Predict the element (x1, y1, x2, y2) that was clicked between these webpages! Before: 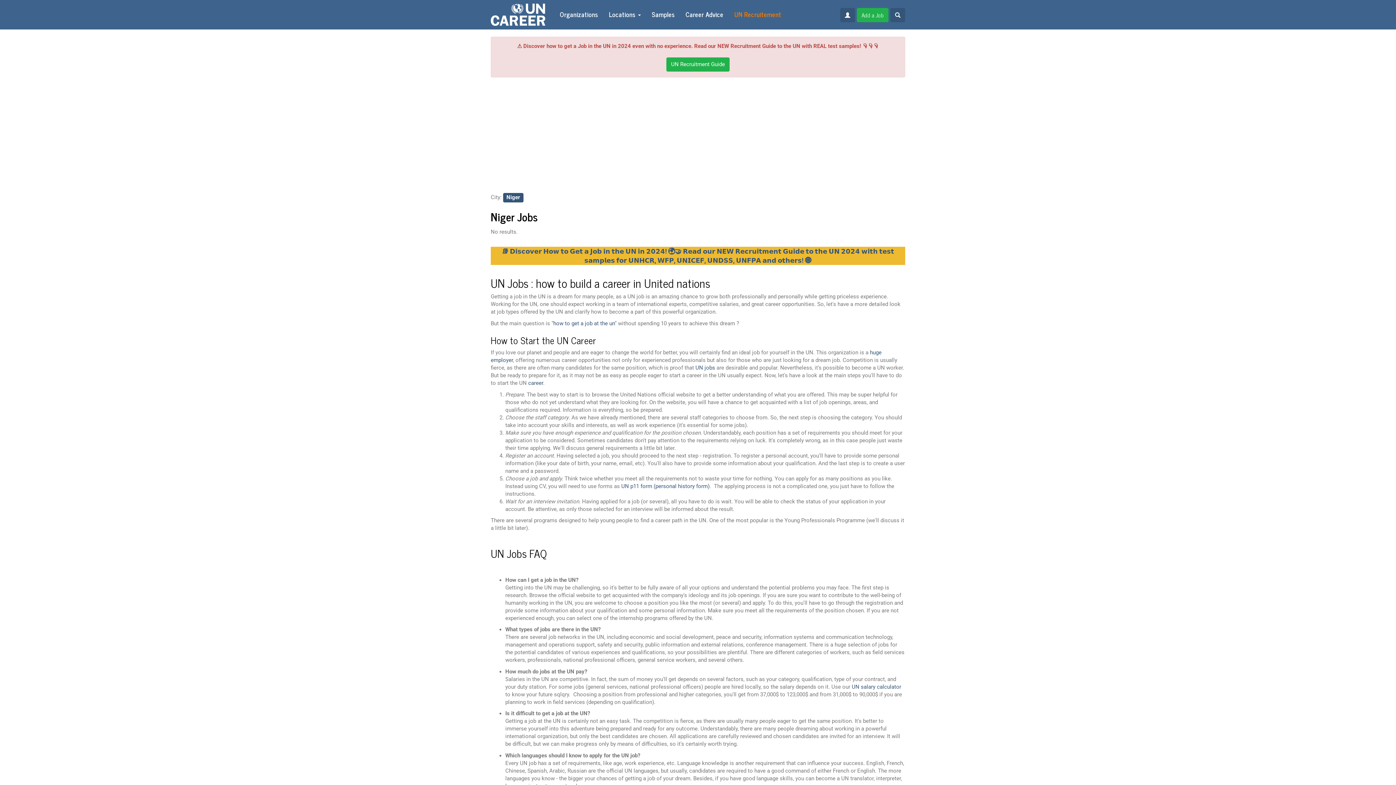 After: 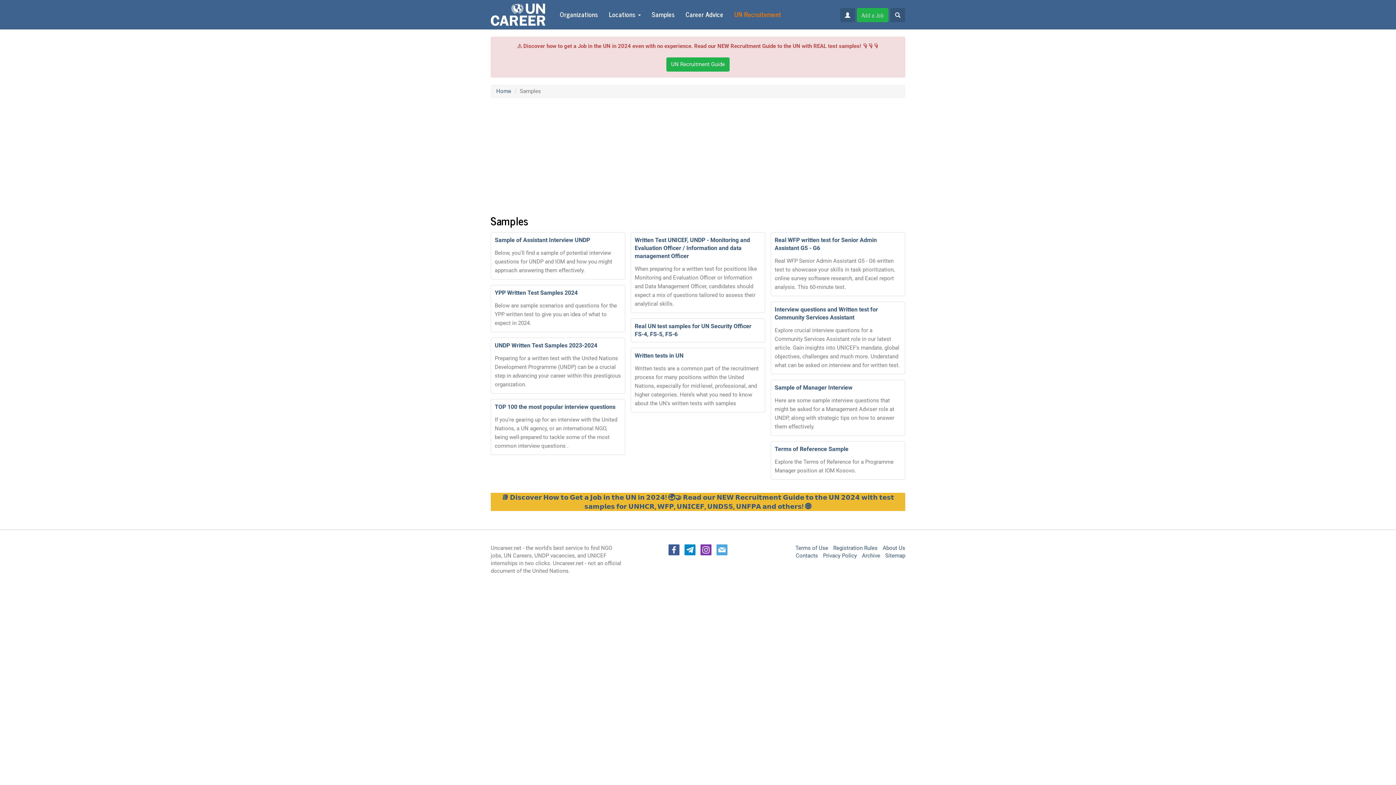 Action: bbox: (646, 0, 680, 28) label: Samples